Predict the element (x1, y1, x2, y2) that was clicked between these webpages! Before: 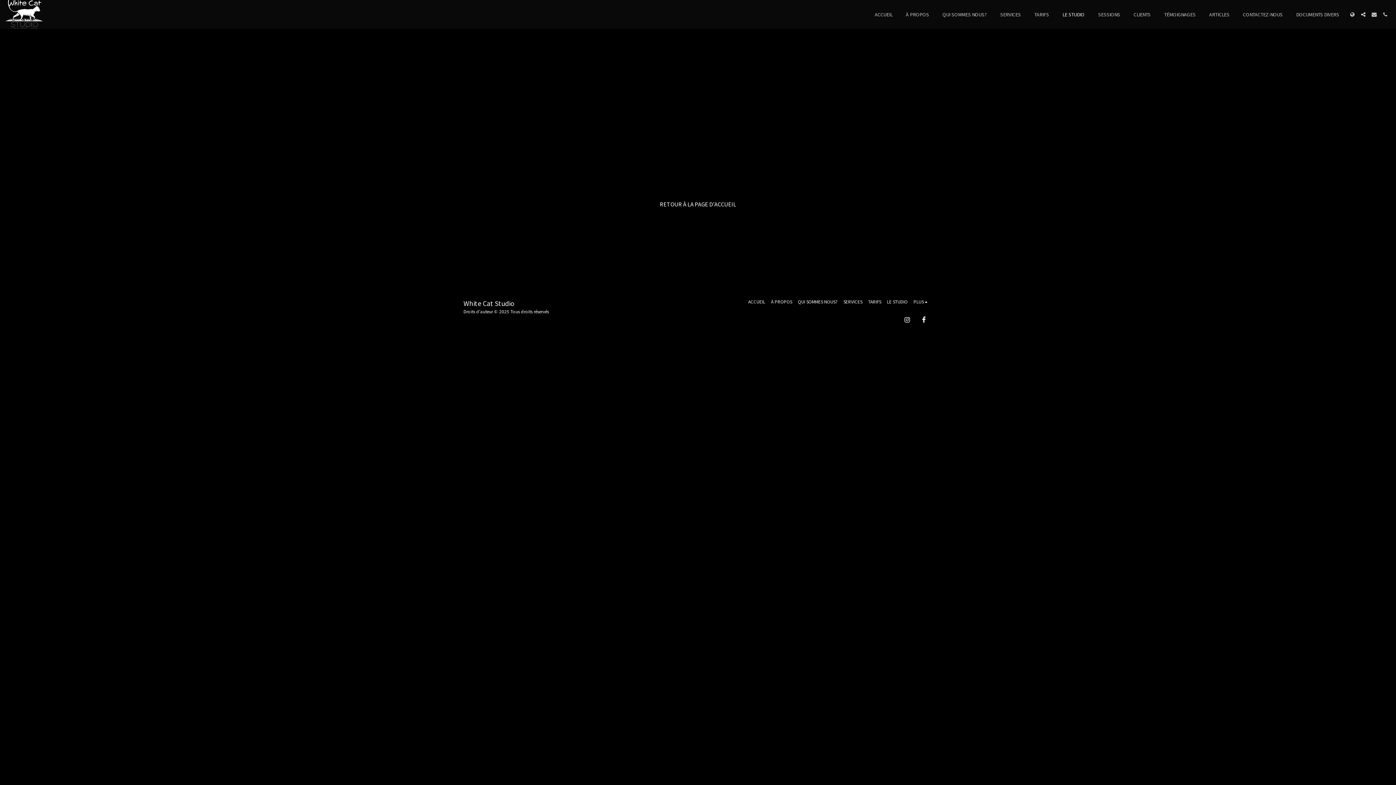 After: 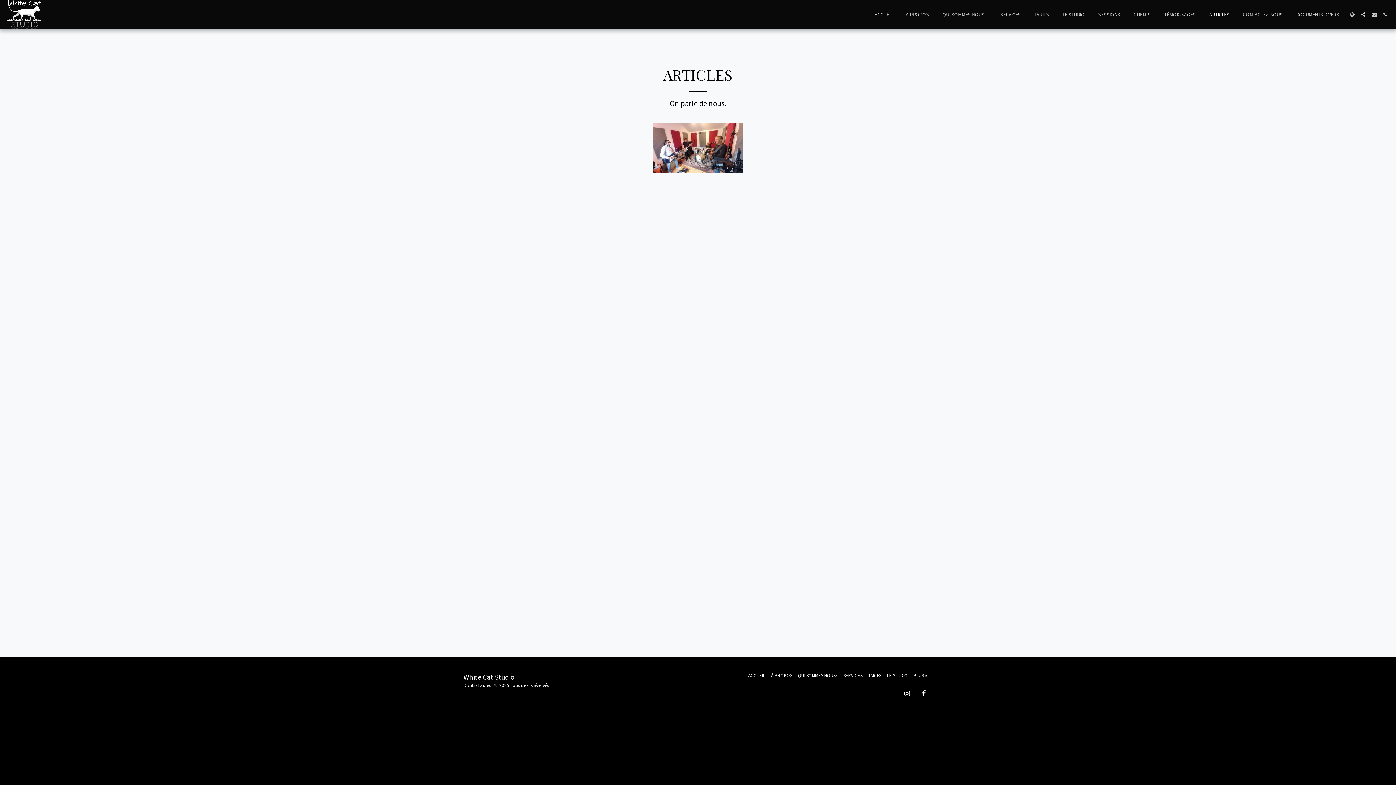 Action: bbox: (1204, 9, 1235, 19) label: ARTICLES